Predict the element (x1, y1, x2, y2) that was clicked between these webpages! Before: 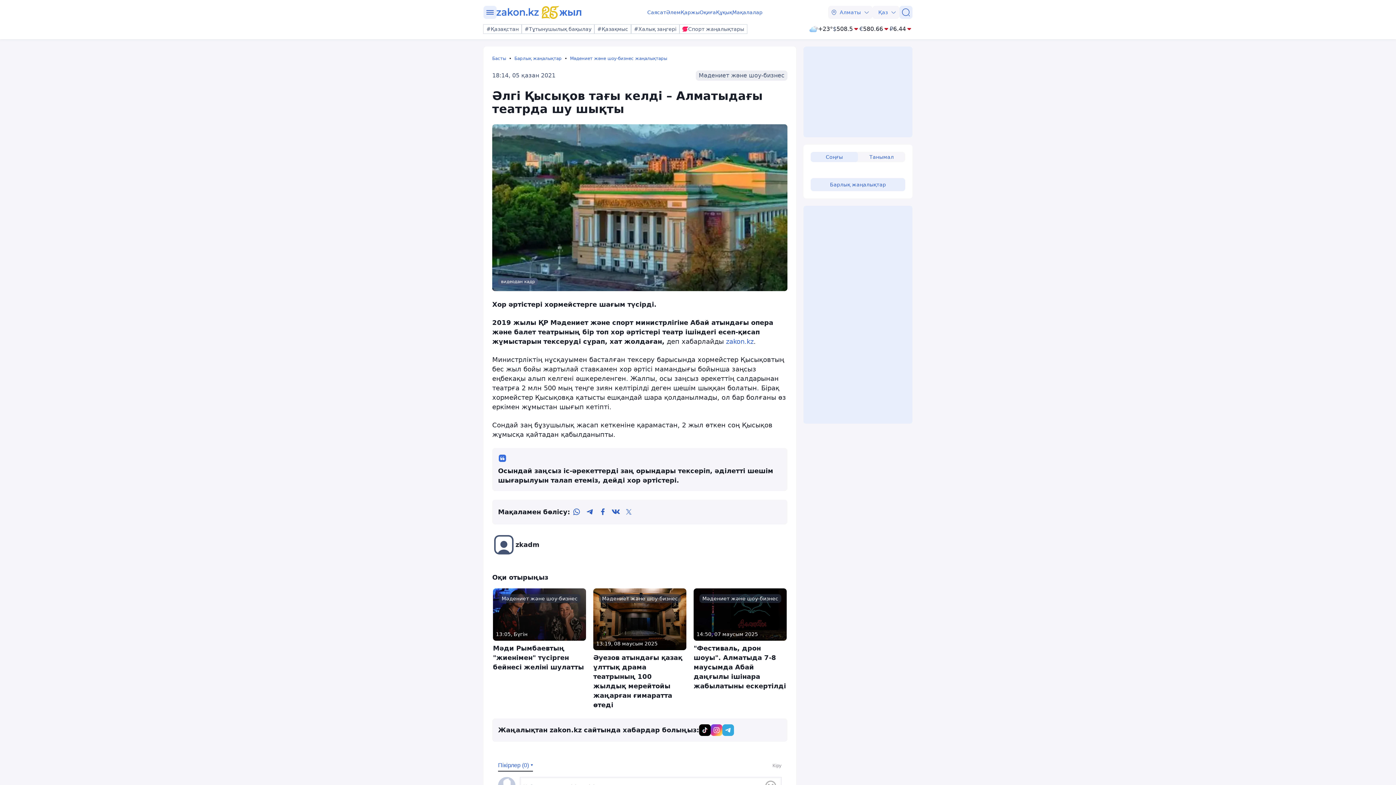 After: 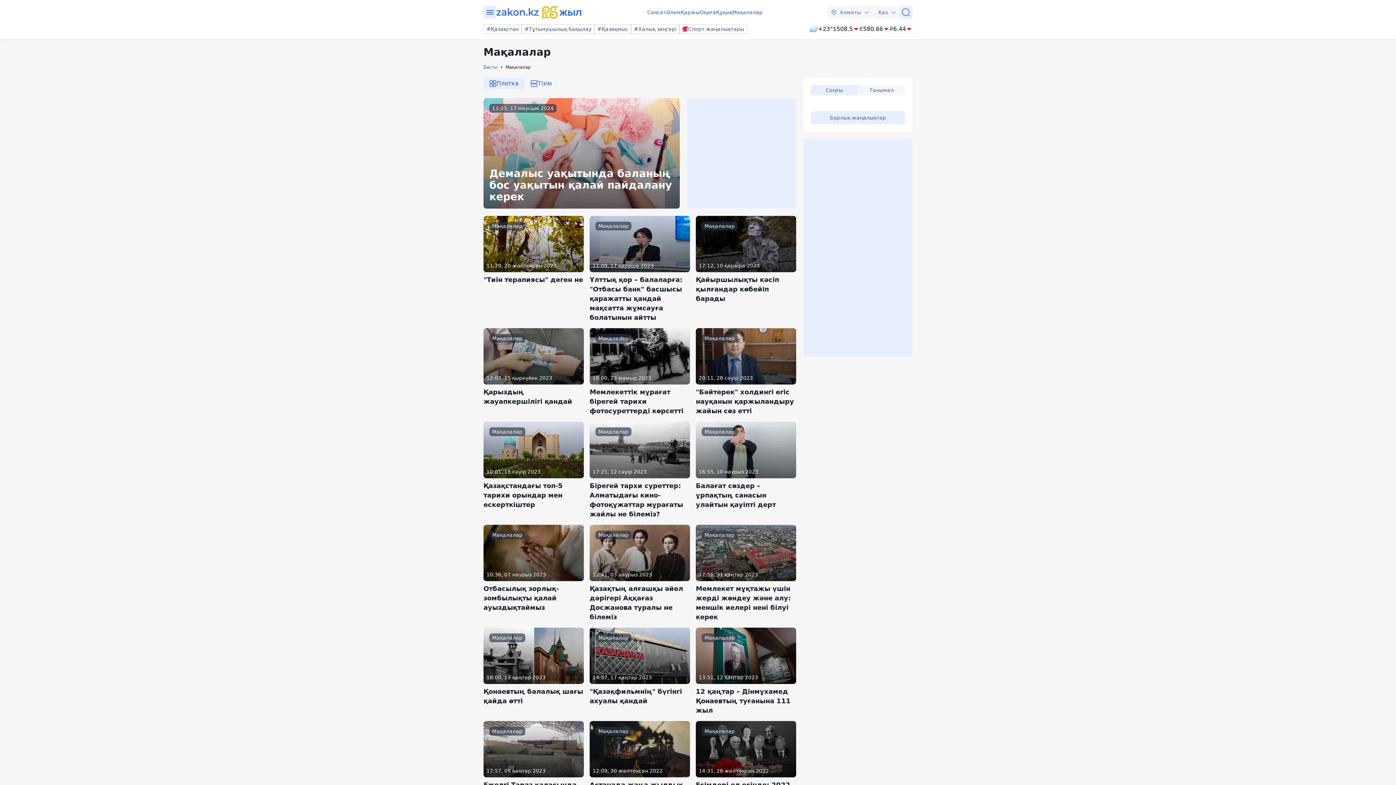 Action: bbox: (732, 8, 762, 16) label: Мақалалар